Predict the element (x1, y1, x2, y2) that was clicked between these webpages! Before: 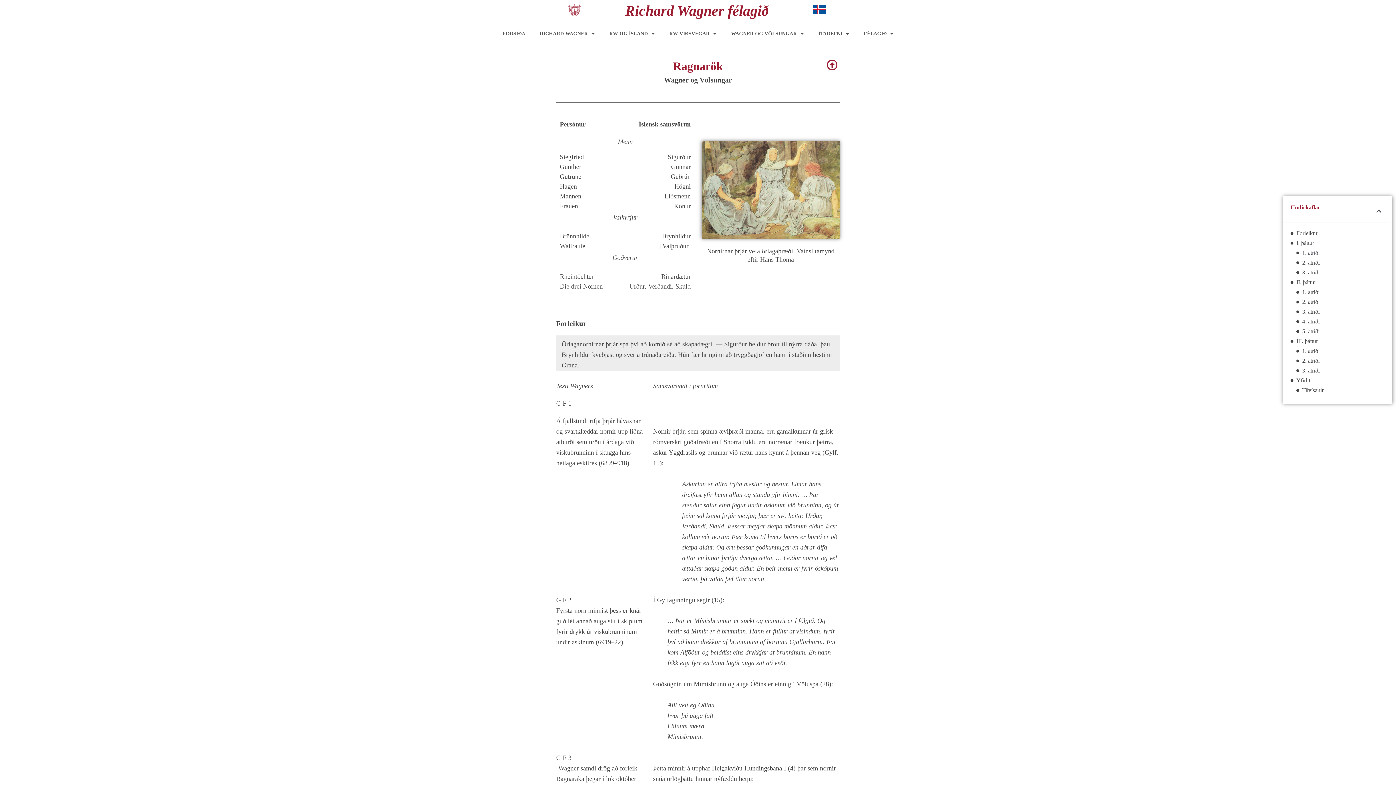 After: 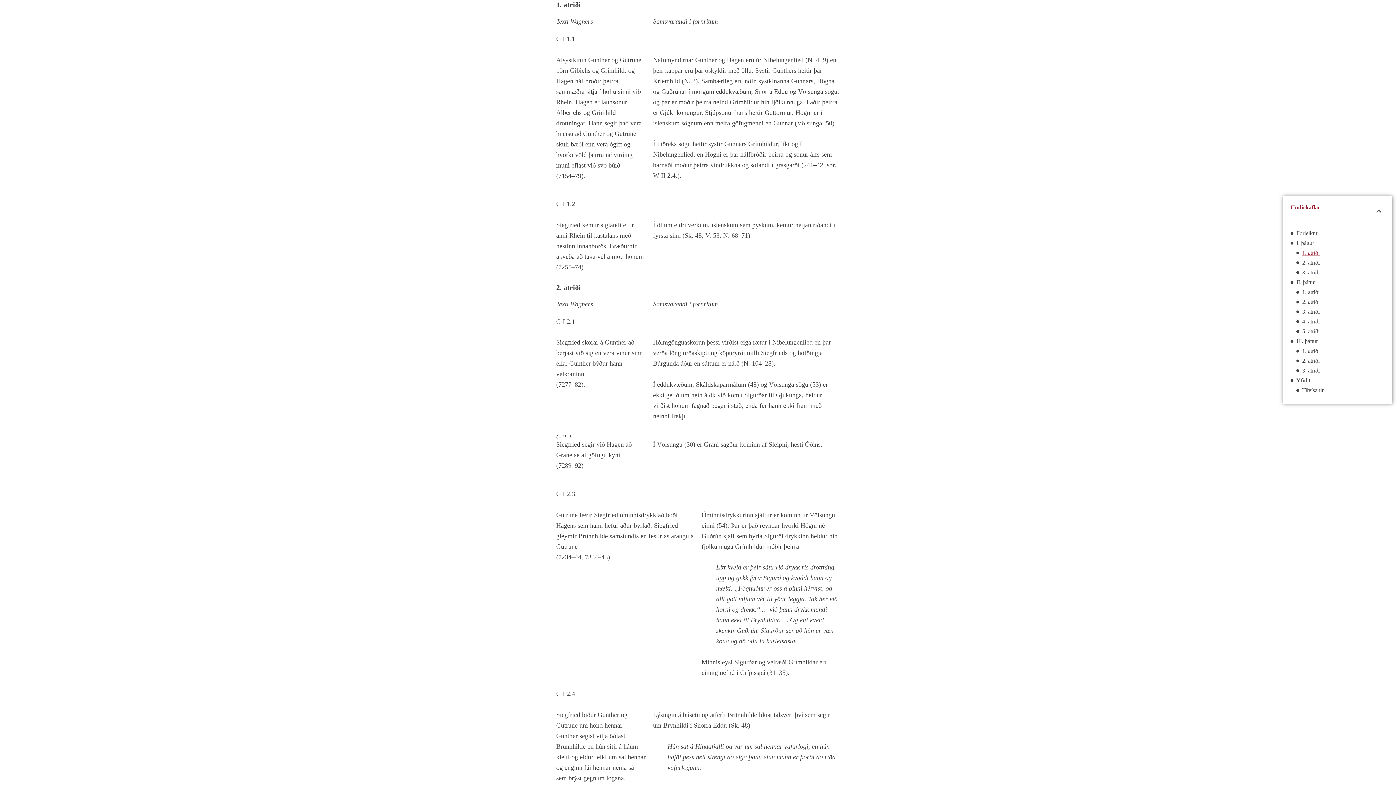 Action: label: 1. atriði bbox: (1302, 249, 1320, 256)